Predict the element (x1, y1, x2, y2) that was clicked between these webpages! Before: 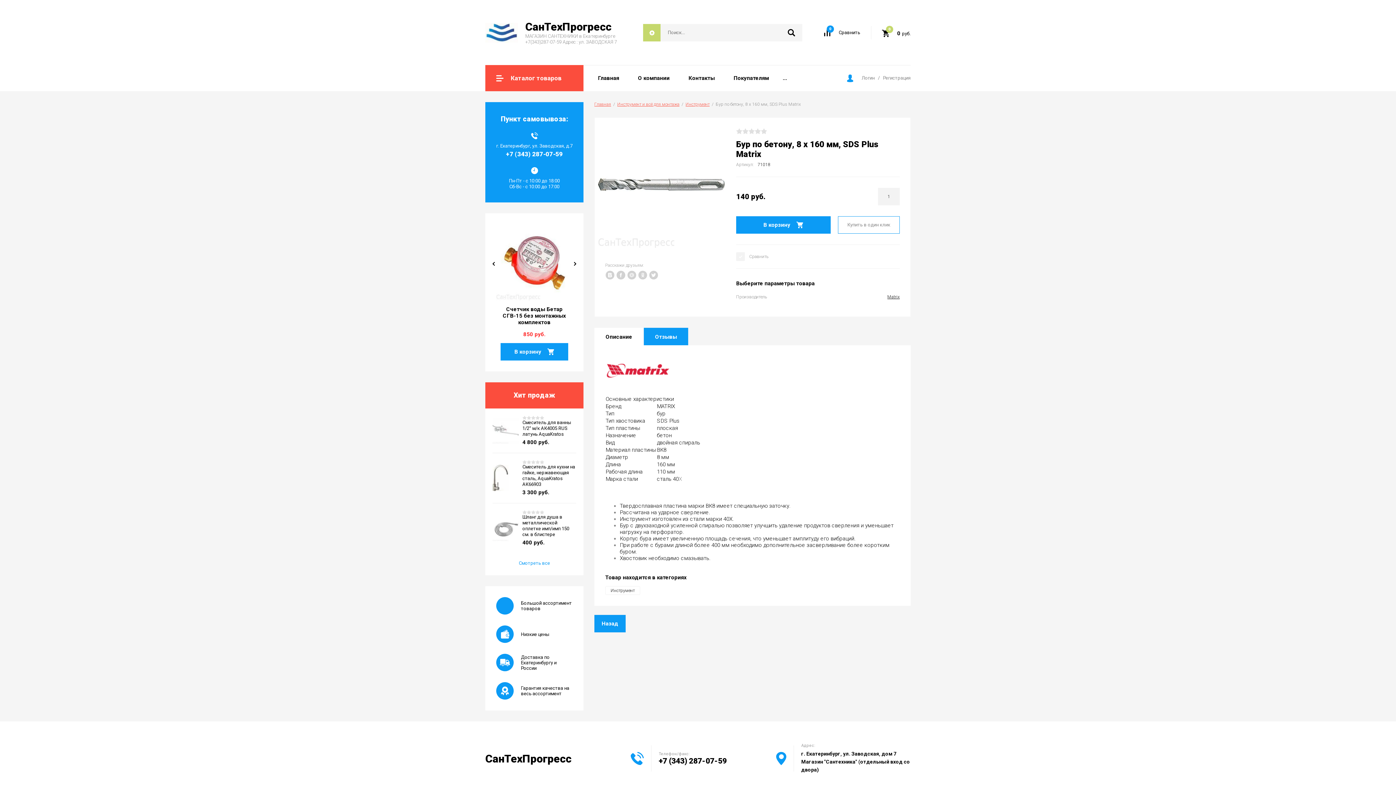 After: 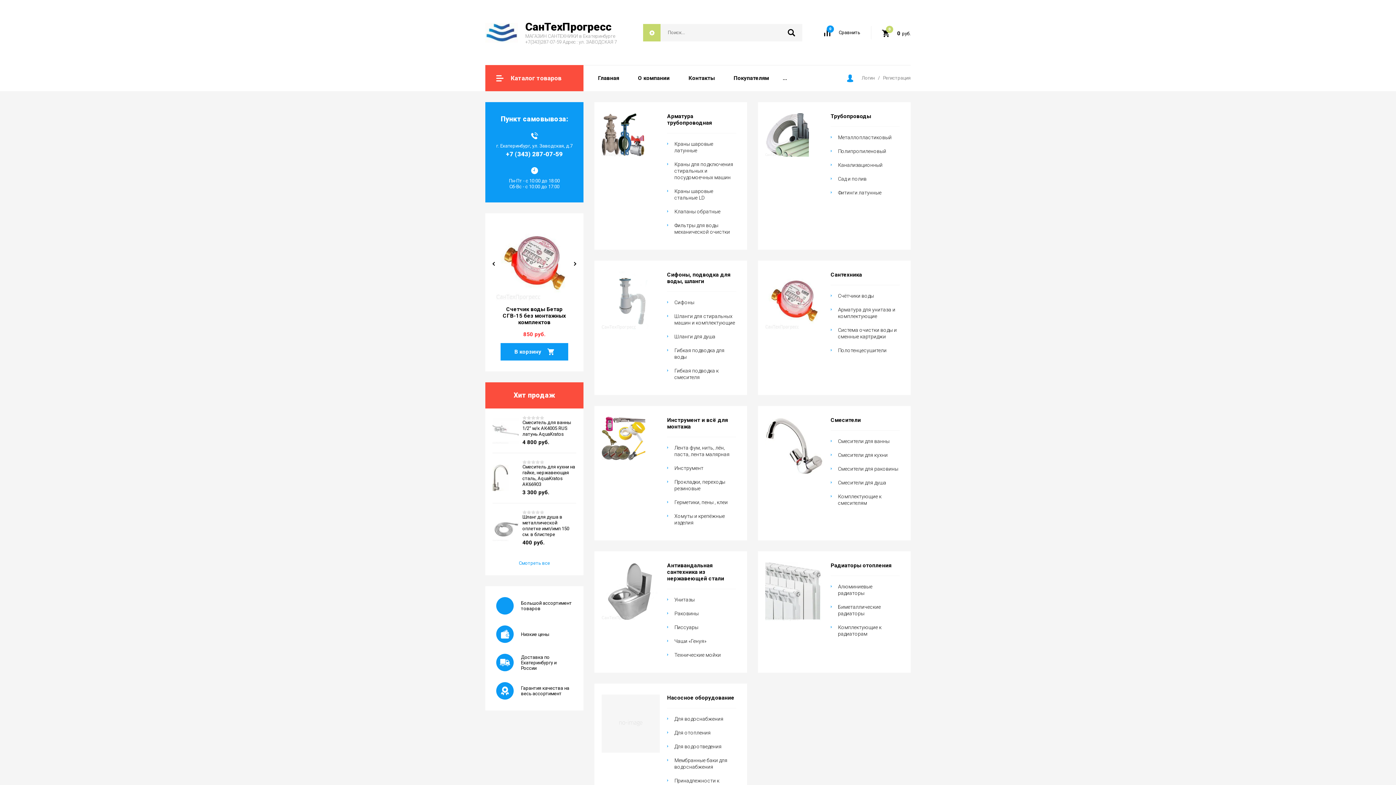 Action: bbox: (824, 28, 860, 36) label: Сравнить
0